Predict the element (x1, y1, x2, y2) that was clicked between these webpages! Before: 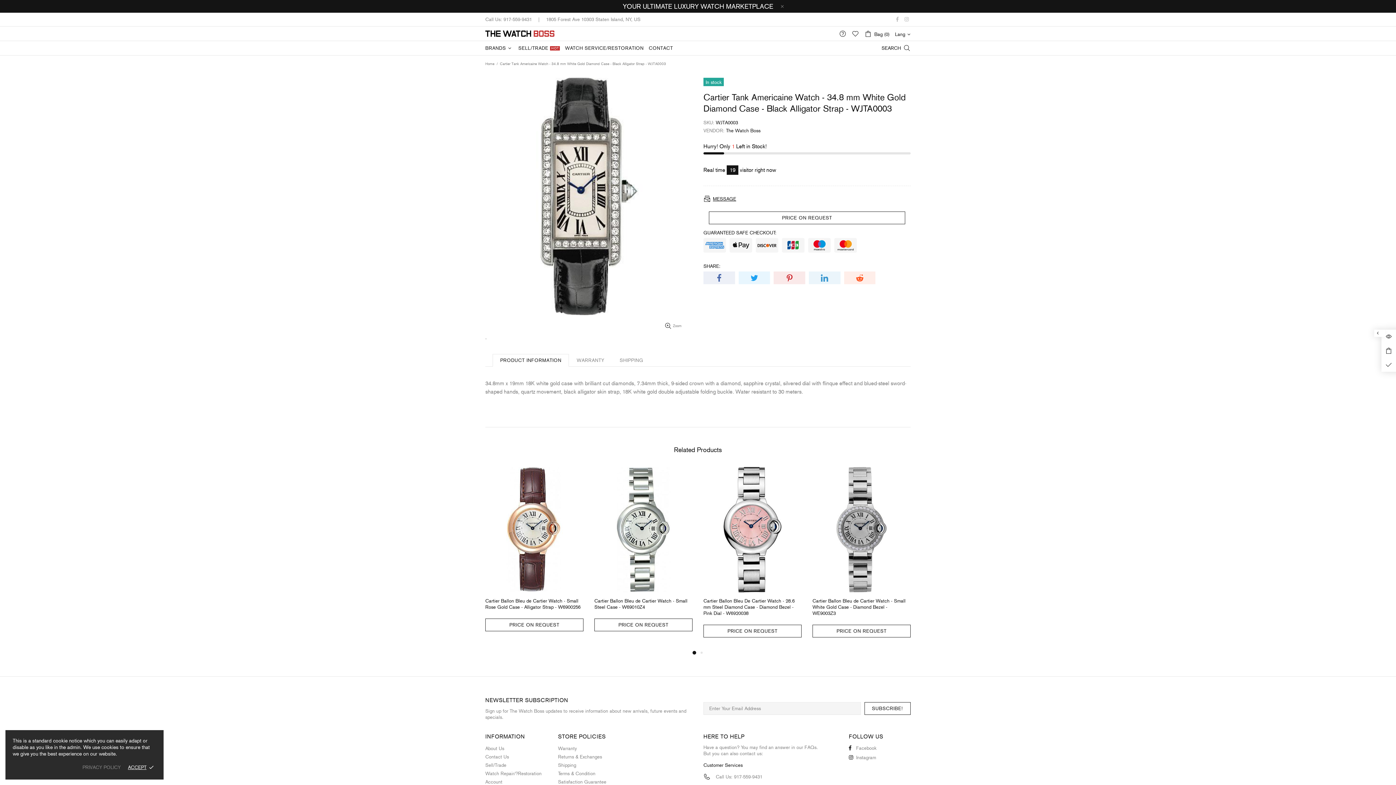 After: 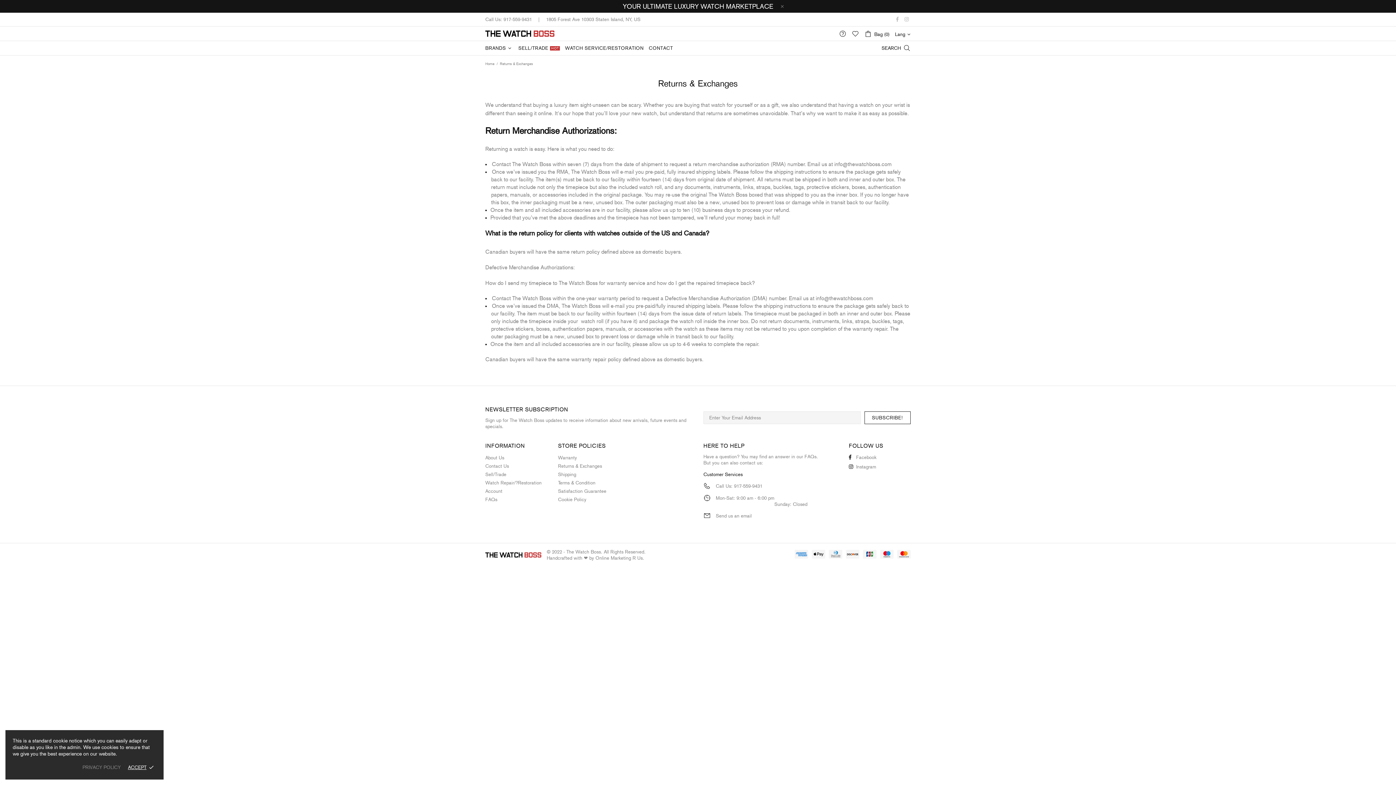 Action: label: Returns & Exchanges bbox: (558, 754, 602, 760)